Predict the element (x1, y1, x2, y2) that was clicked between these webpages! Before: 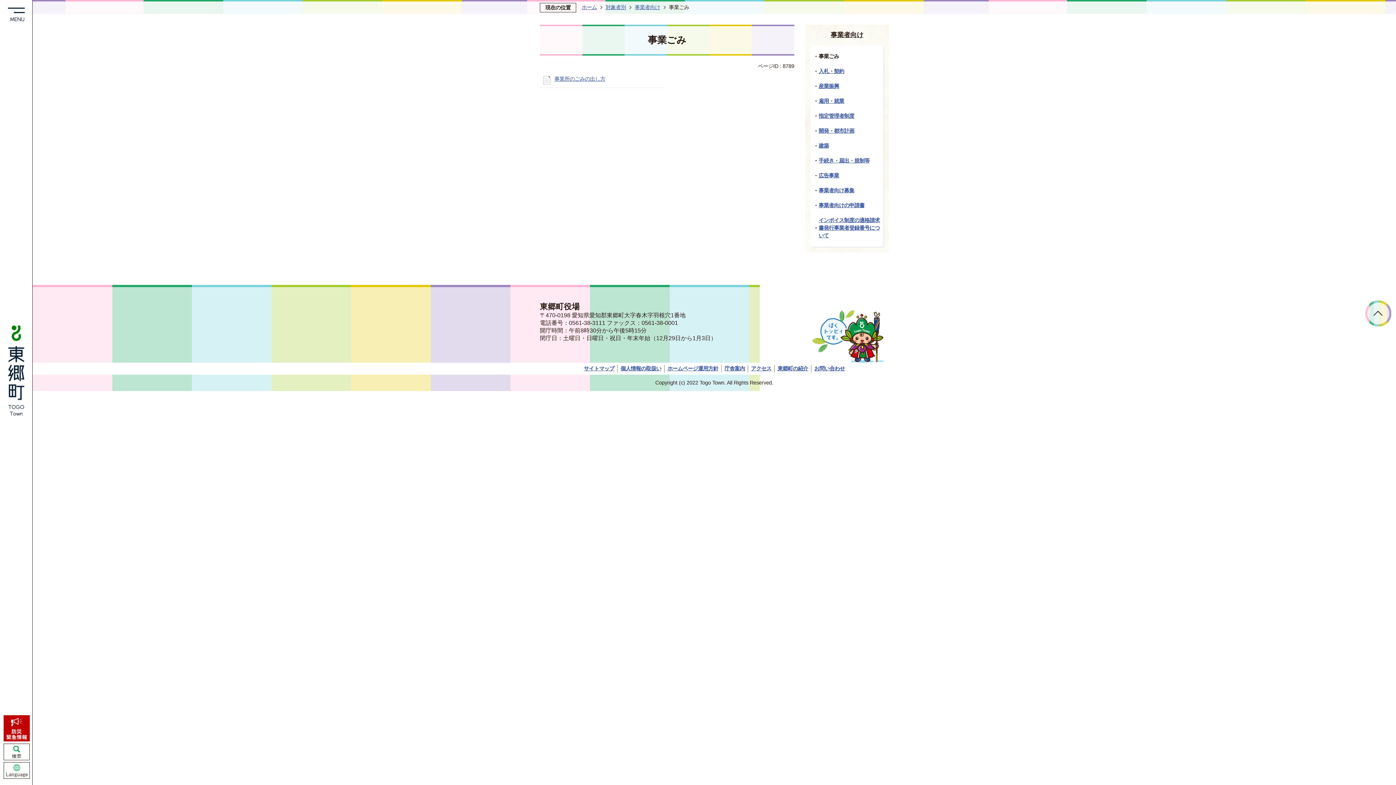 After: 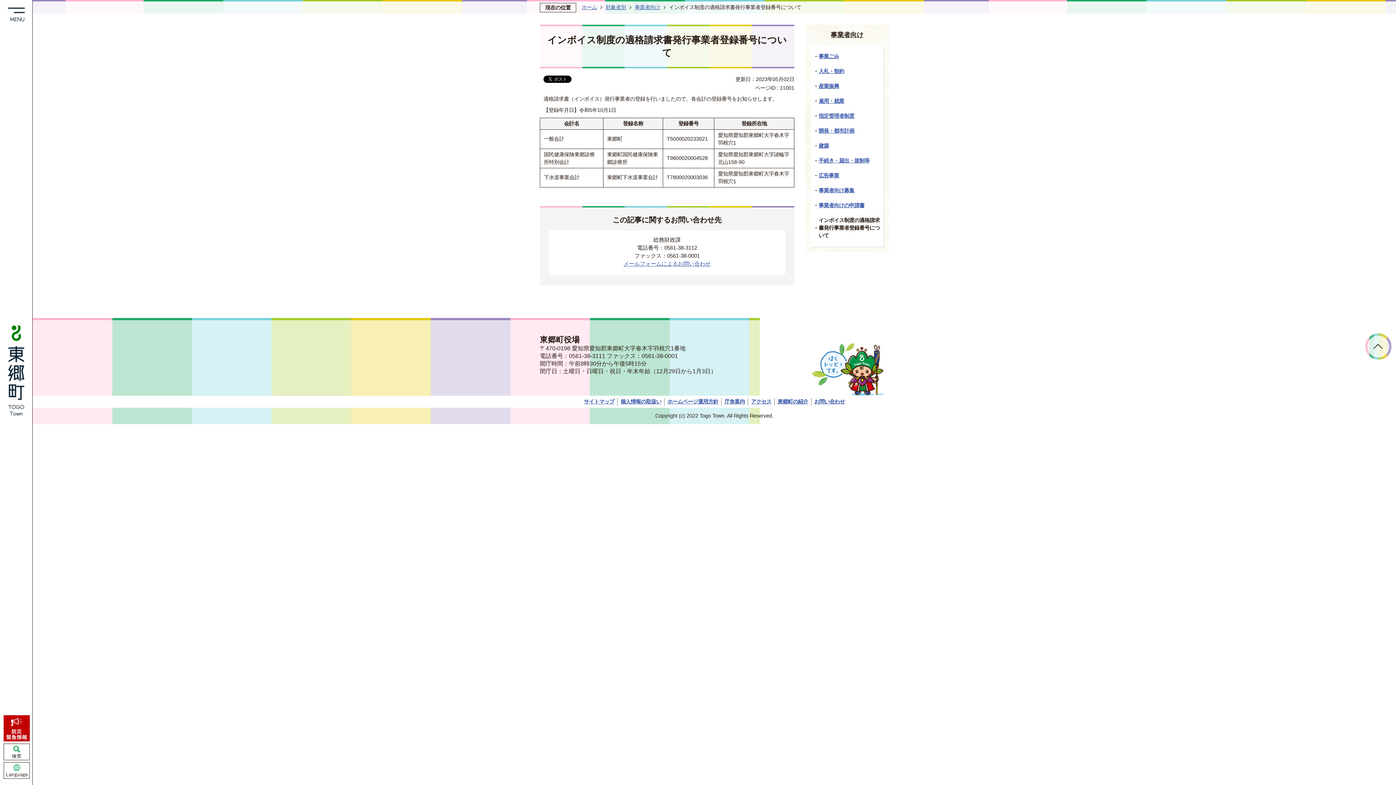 Action: label: インボイス制度の適格請求書発行事業者登録番号について bbox: (818, 217, 880, 238)